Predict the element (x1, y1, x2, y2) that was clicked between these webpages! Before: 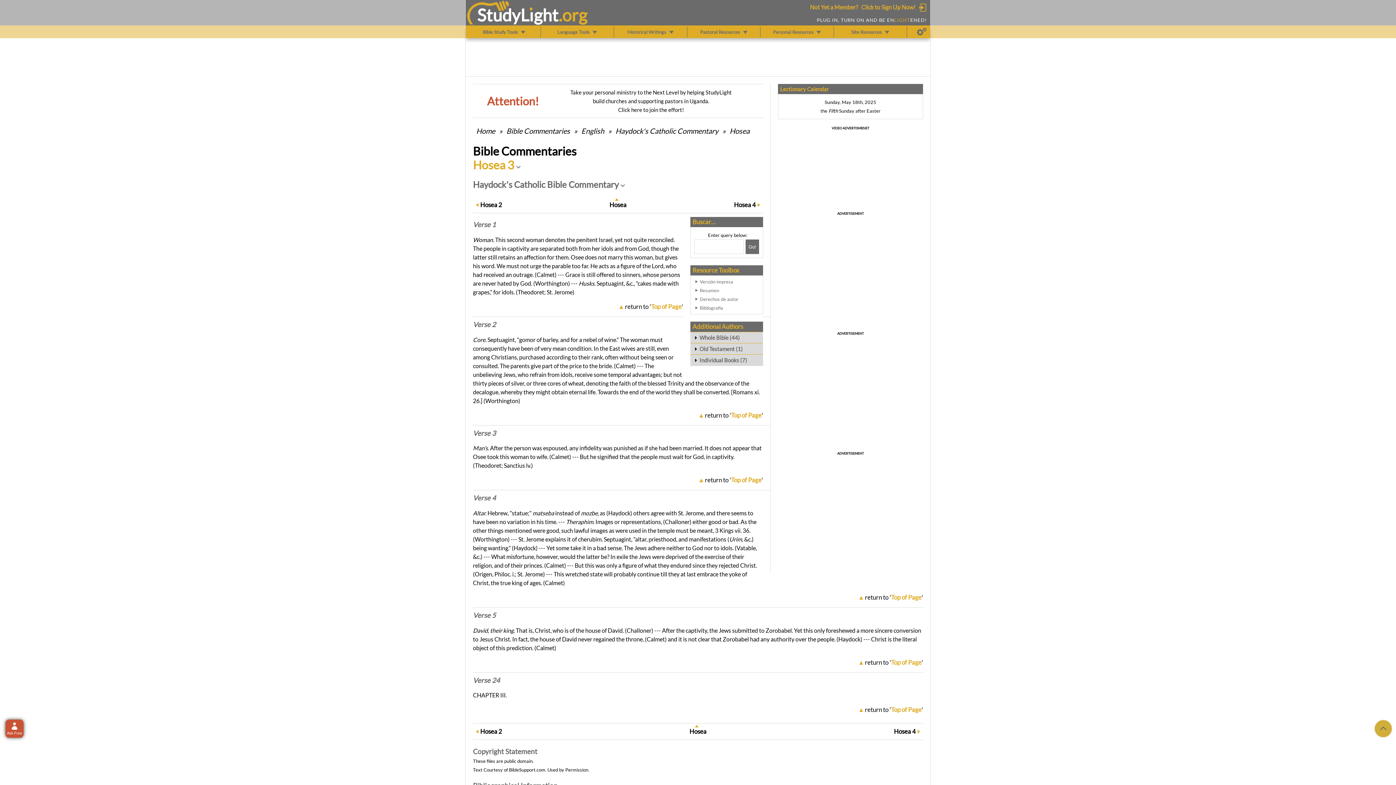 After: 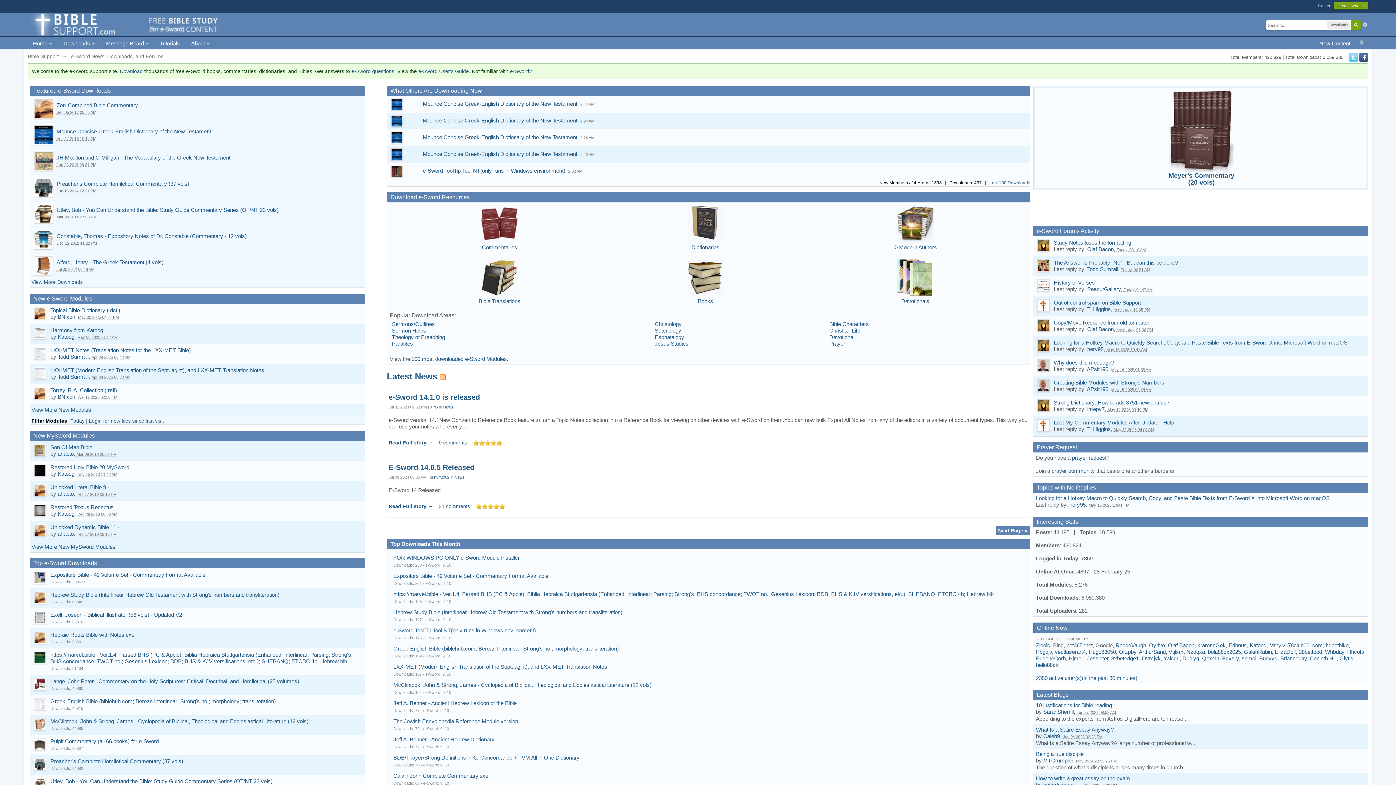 Action: label: BibleSupport.com bbox: (509, 767, 545, 773)